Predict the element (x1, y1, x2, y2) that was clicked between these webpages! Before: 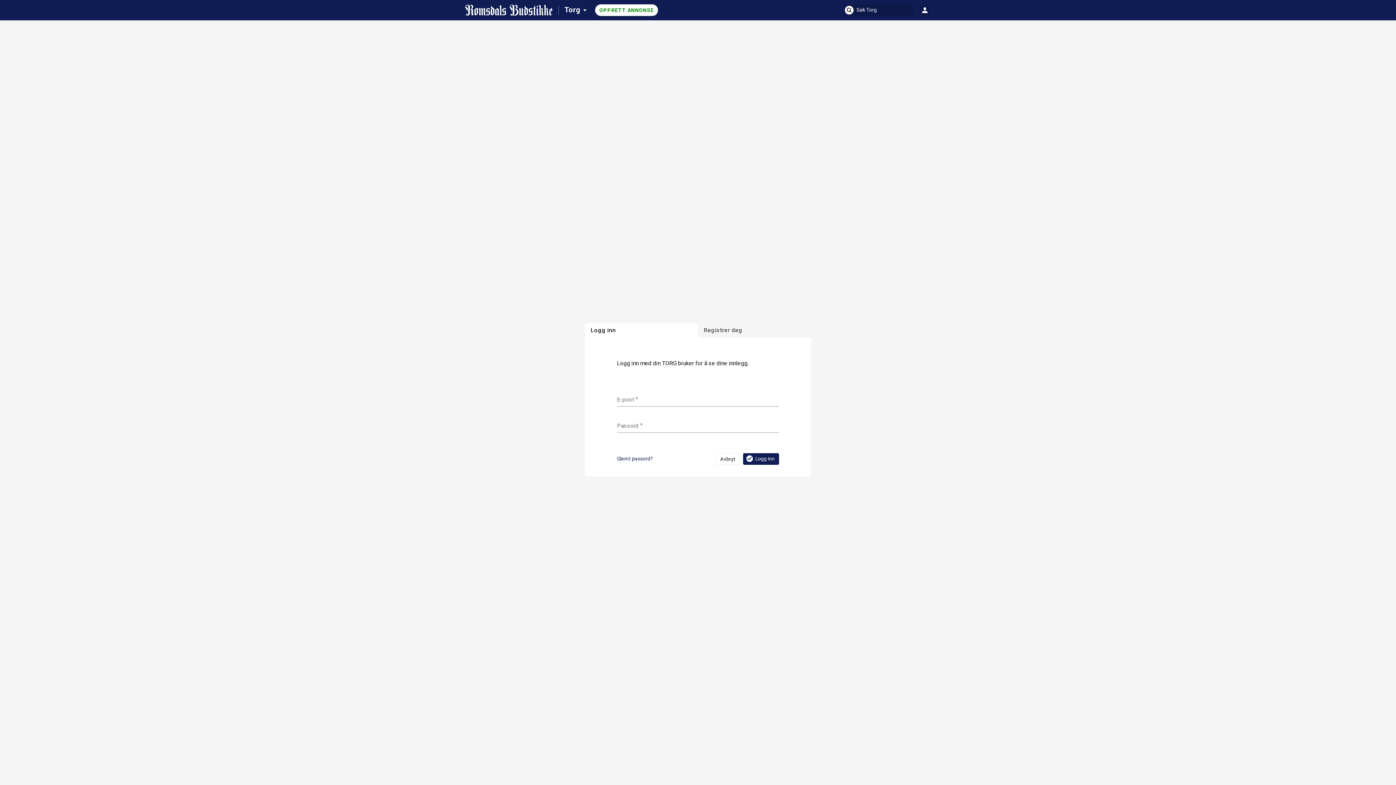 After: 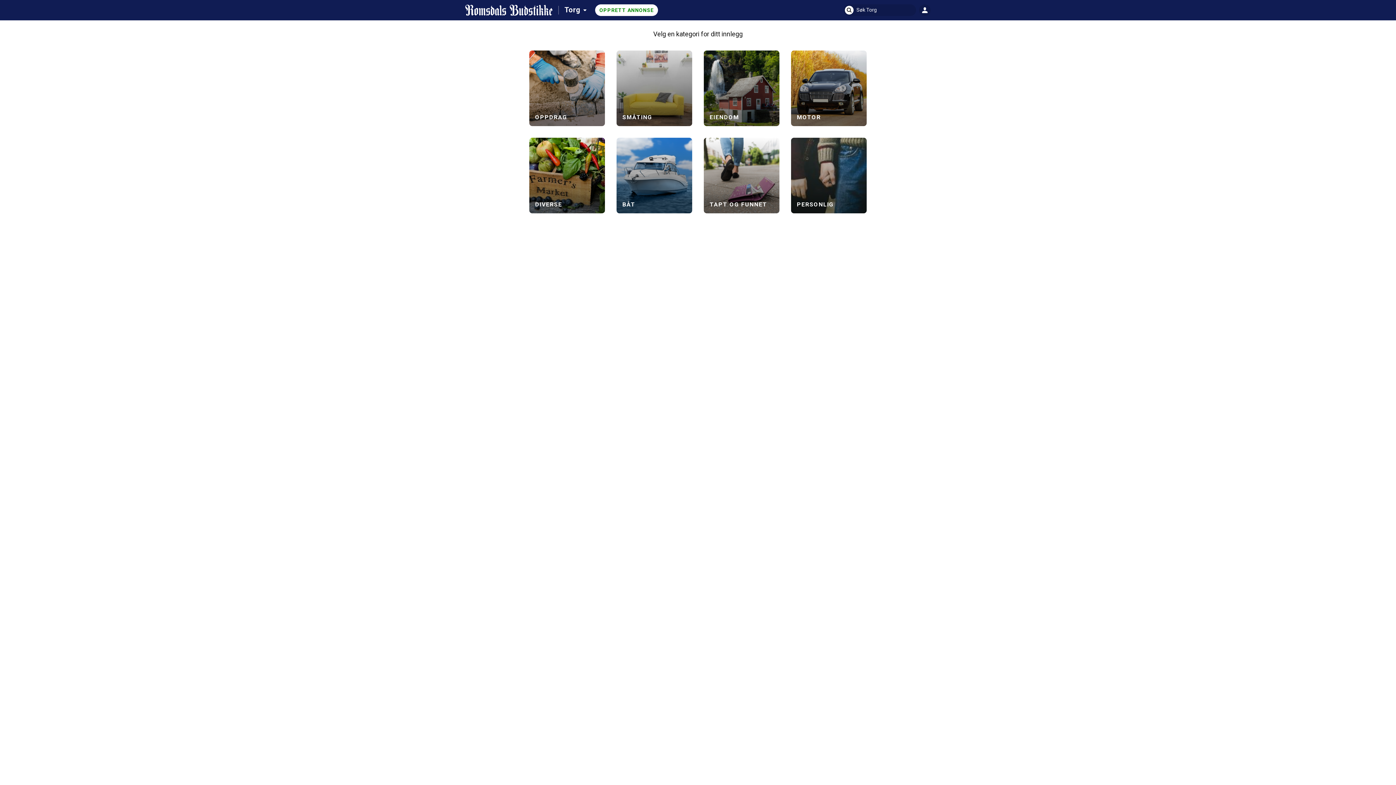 Action: label: OPPRETT ANNONSE bbox: (595, 4, 658, 16)